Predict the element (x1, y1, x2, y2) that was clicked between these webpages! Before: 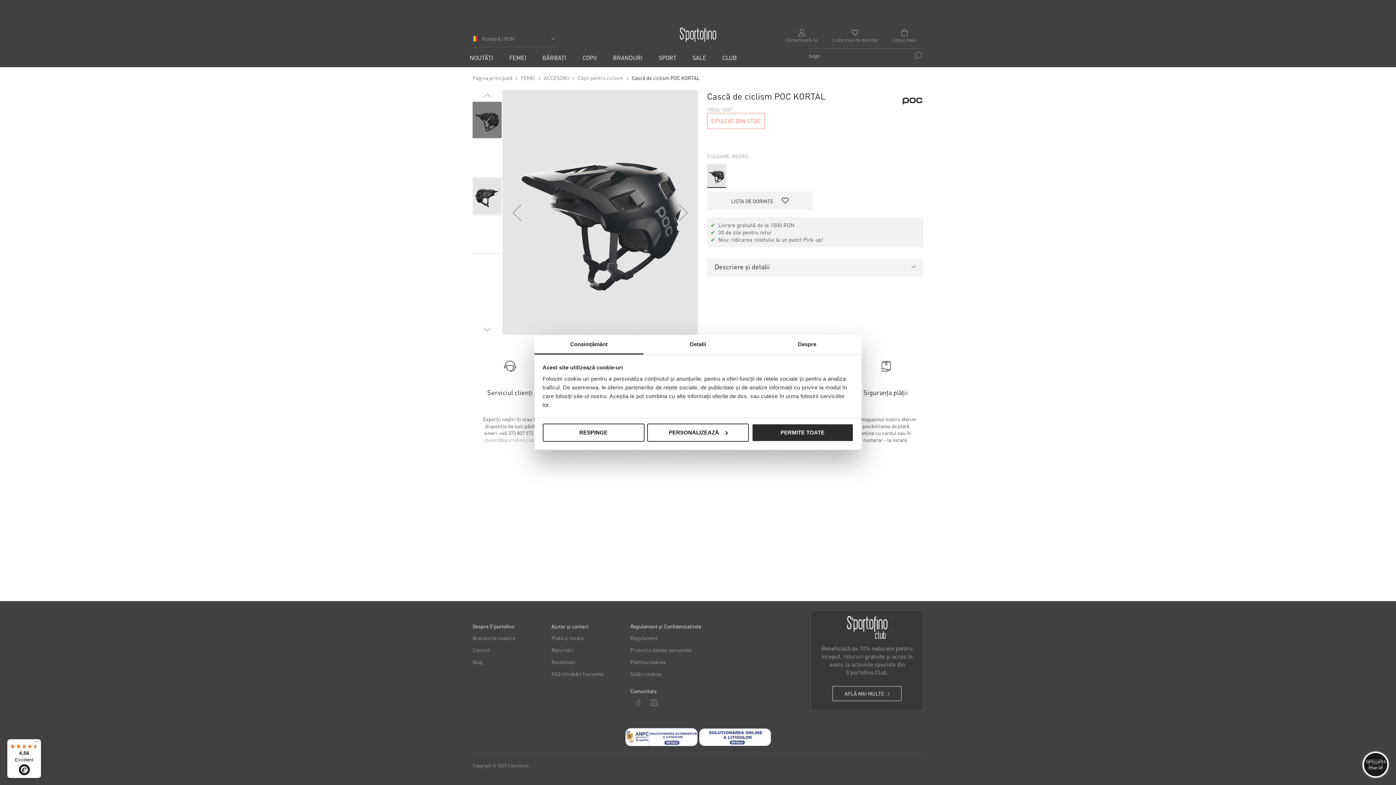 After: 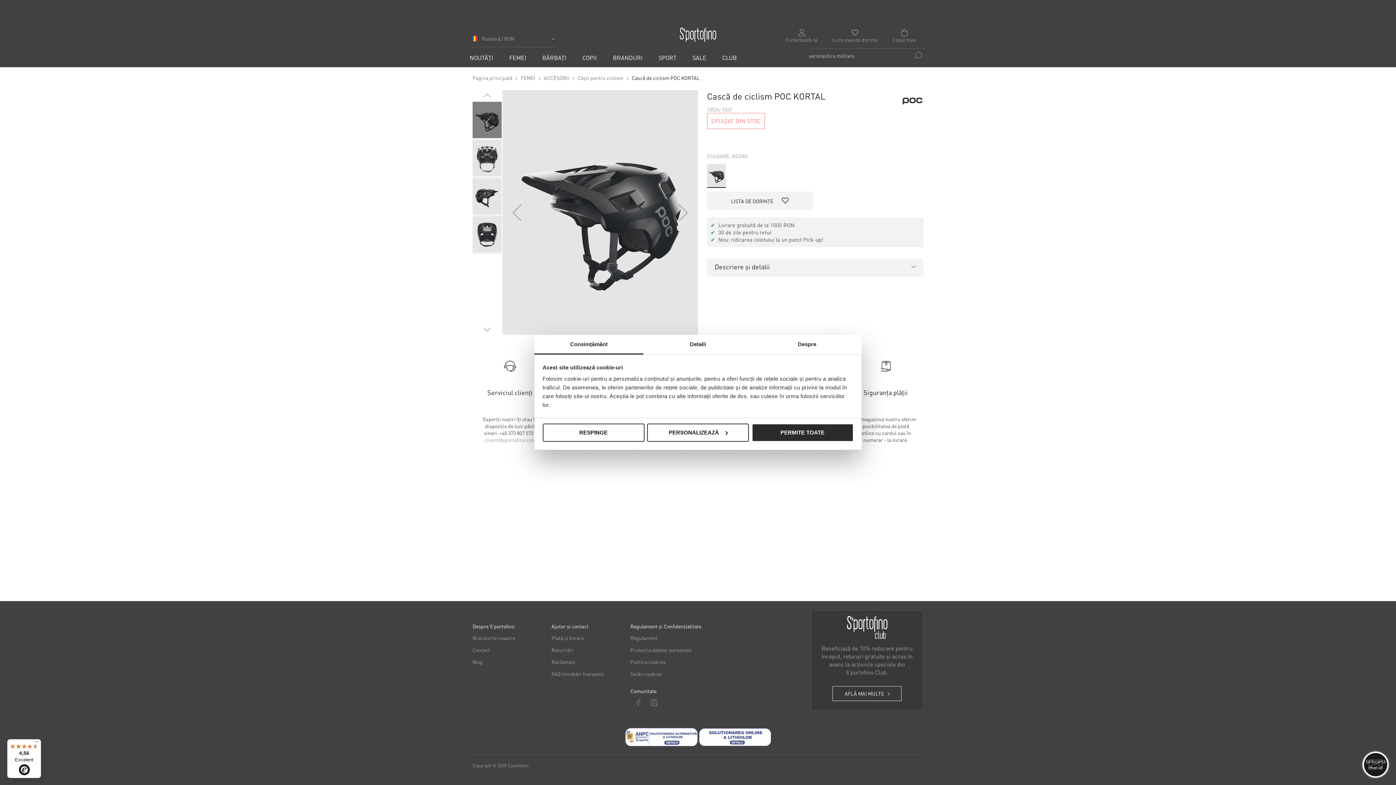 Action: label: Consimțământ bbox: (534, 335, 643, 354)